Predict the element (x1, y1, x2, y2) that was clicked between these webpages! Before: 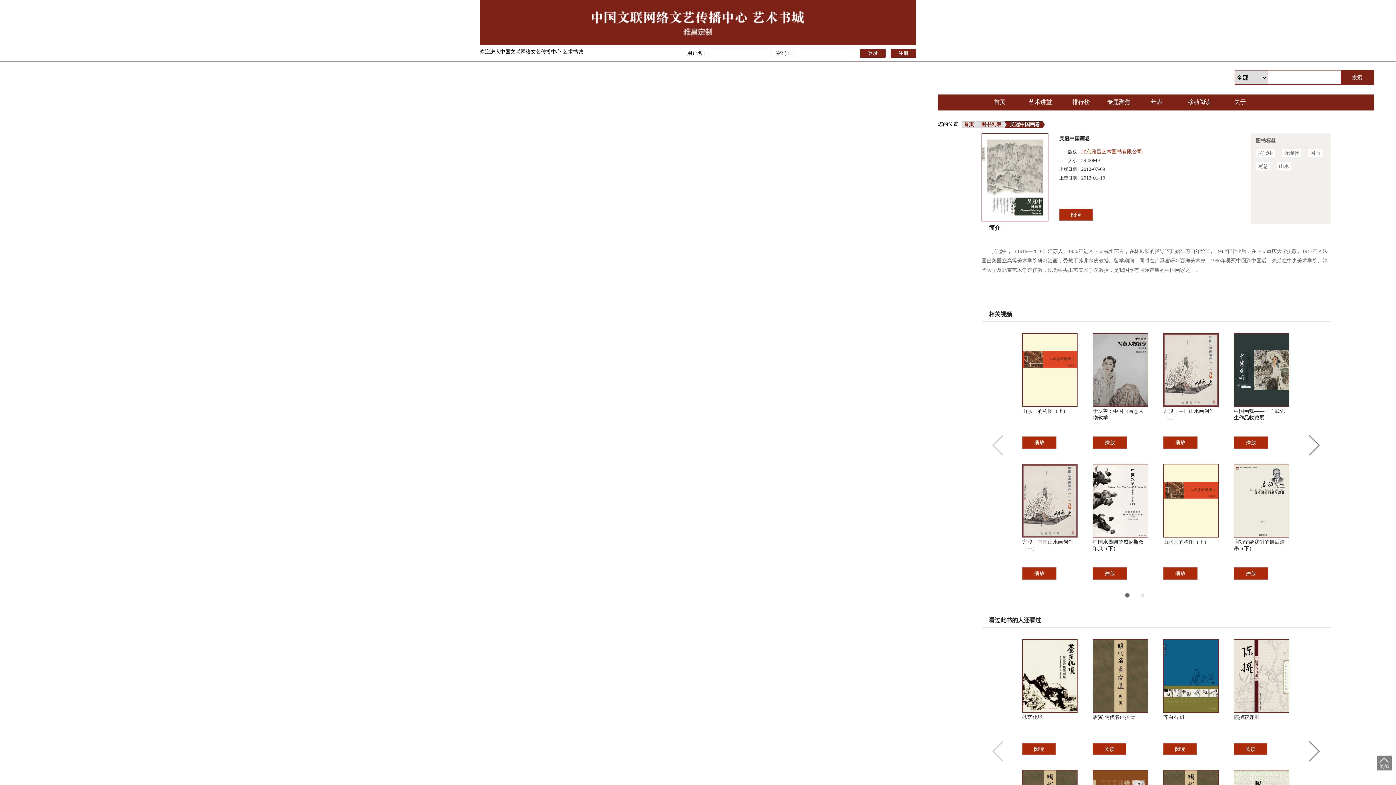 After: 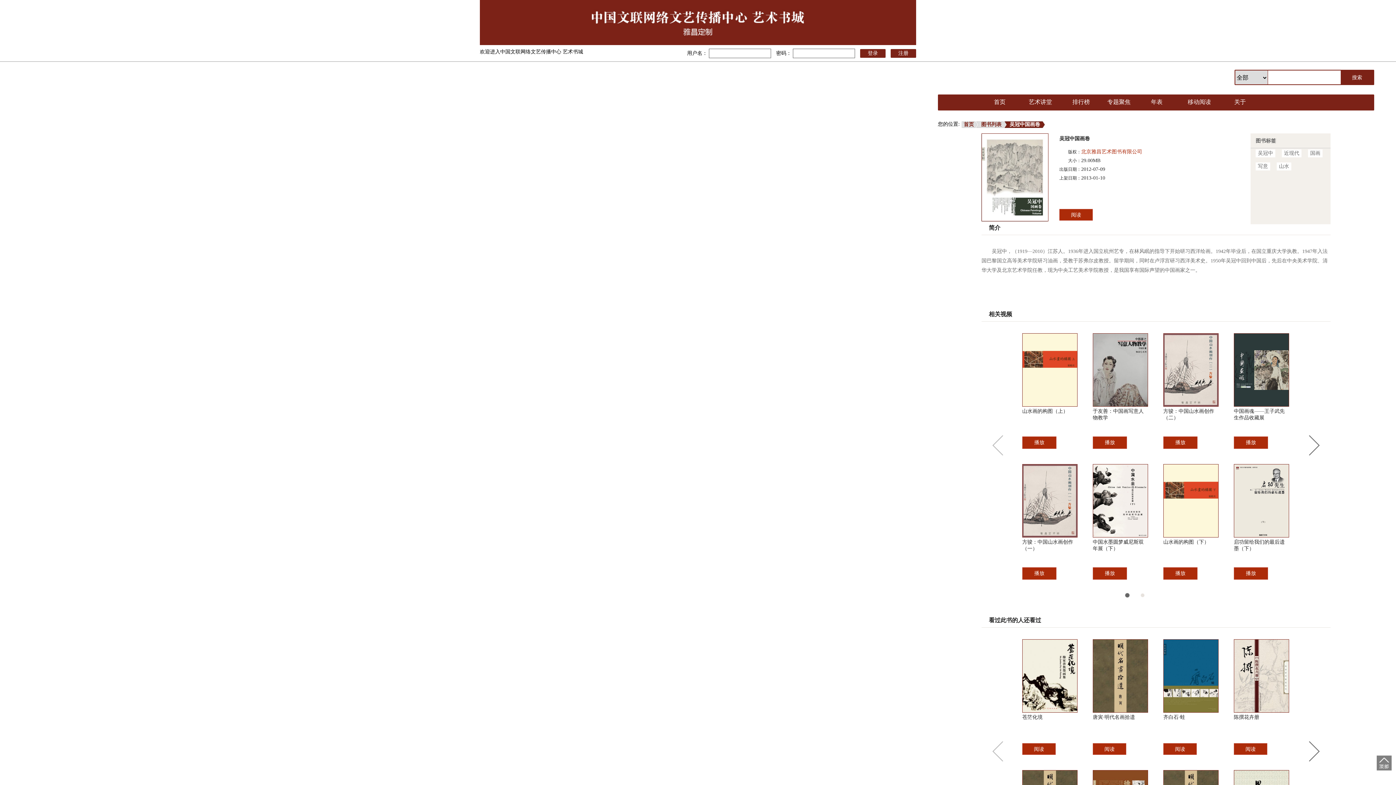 Action: bbox: (1022, 714, 1077, 721) label: 苍茫化境